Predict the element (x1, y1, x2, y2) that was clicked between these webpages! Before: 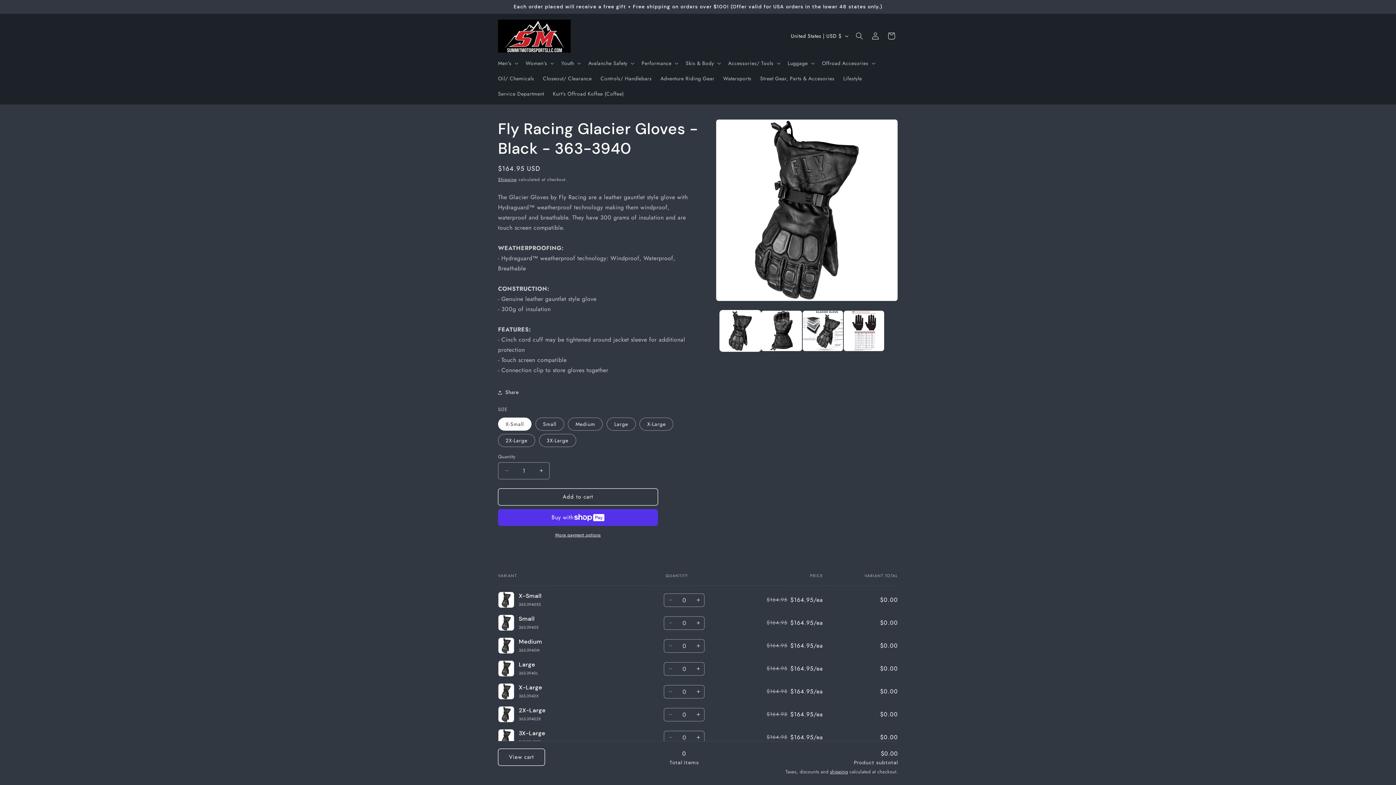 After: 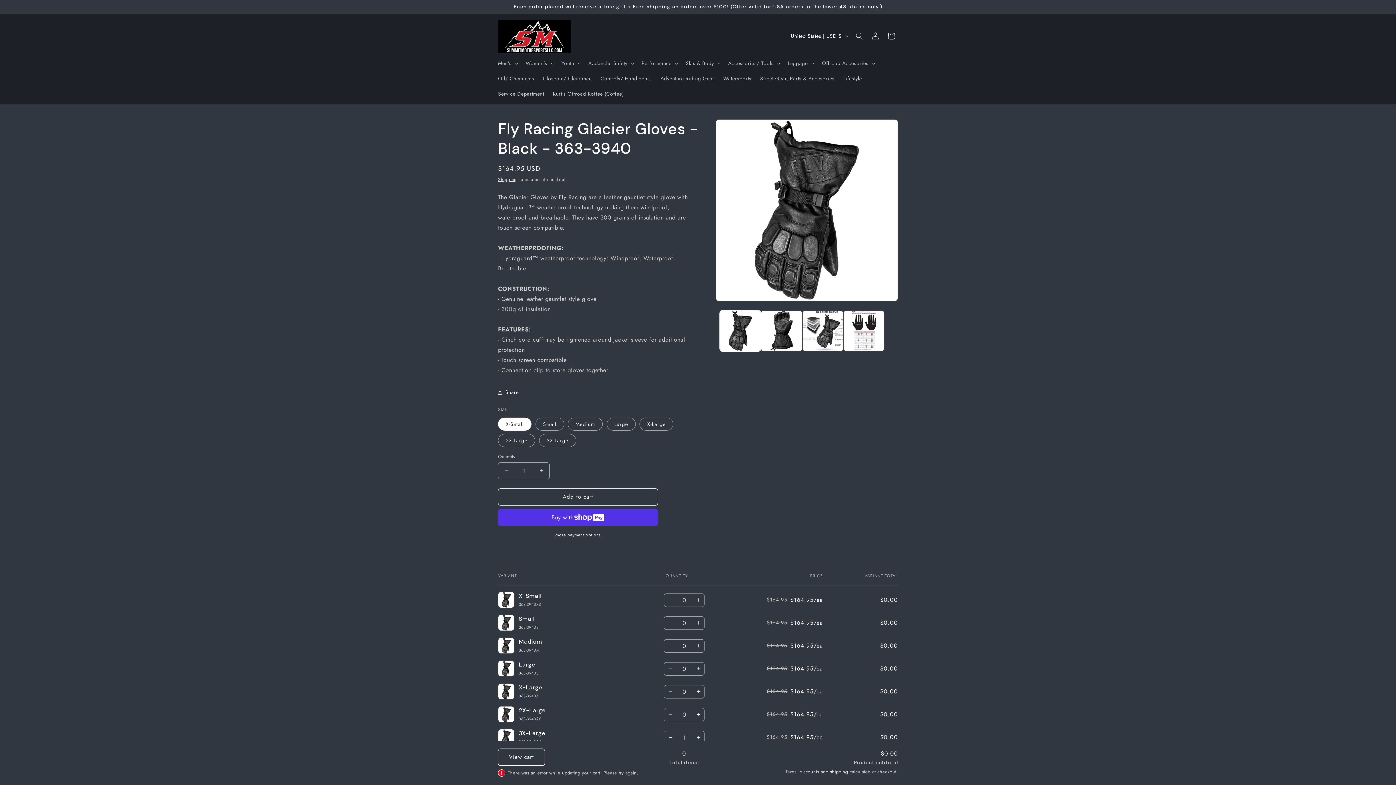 Action: bbox: (692, 731, 704, 744) label: Increase quantity for 3X-Large